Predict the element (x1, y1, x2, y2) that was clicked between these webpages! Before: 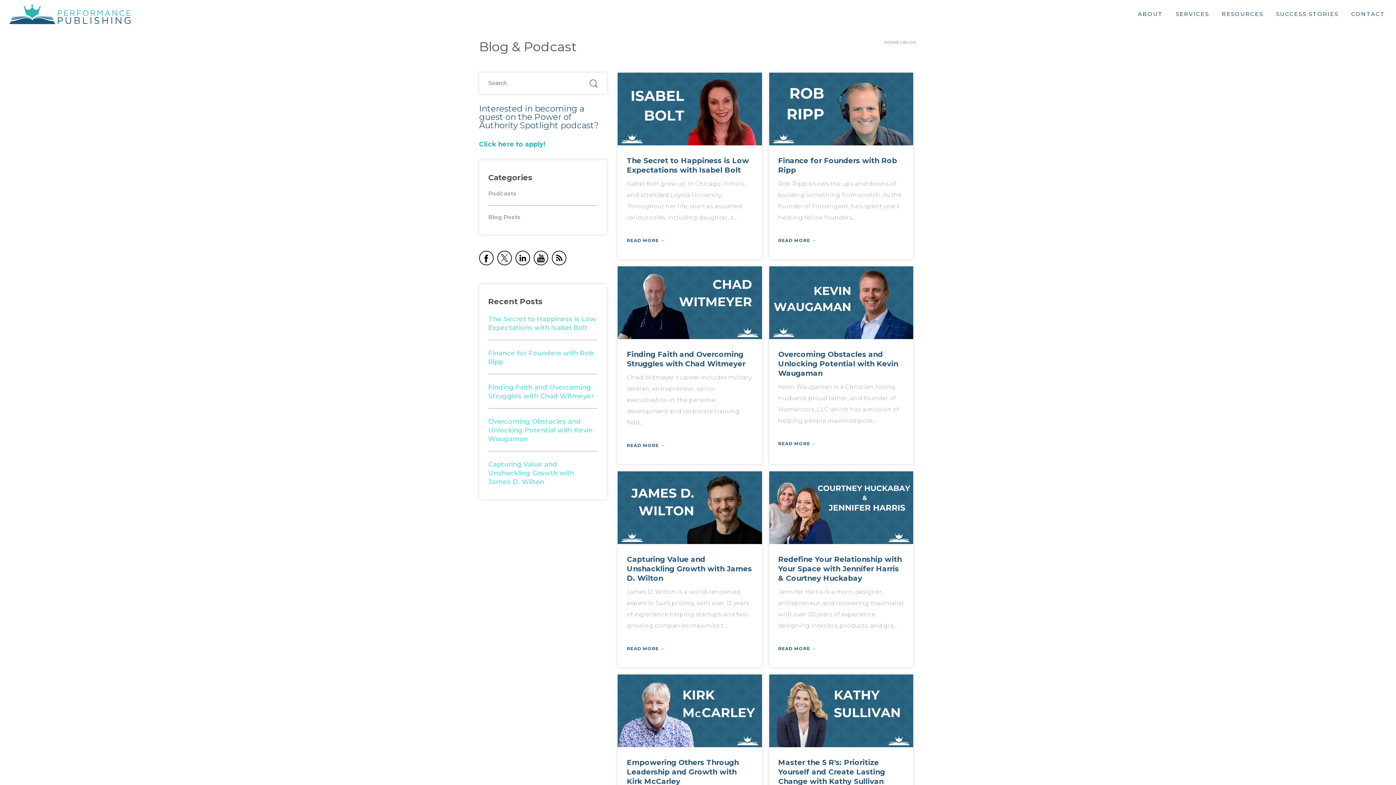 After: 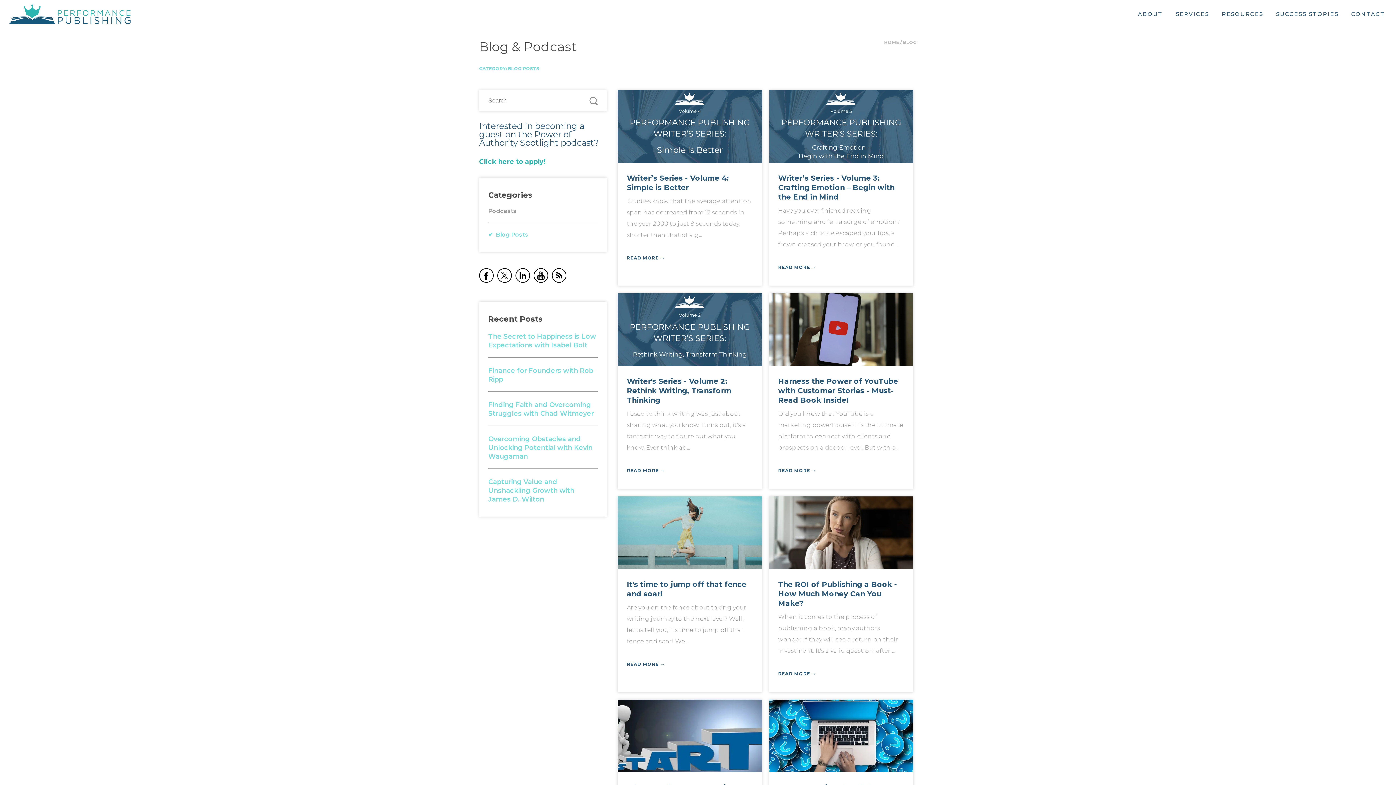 Action: bbox: (488, 213, 520, 220) label: Blog Posts